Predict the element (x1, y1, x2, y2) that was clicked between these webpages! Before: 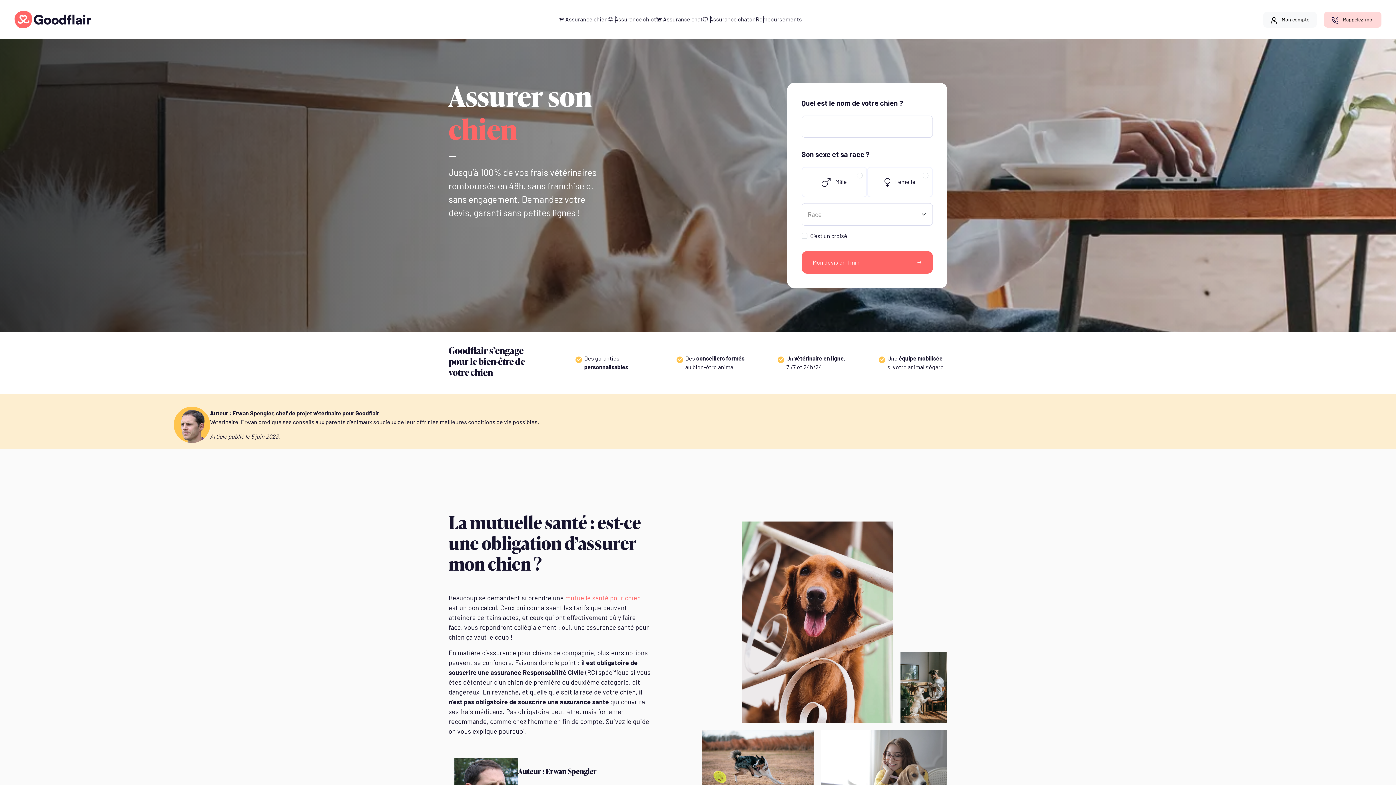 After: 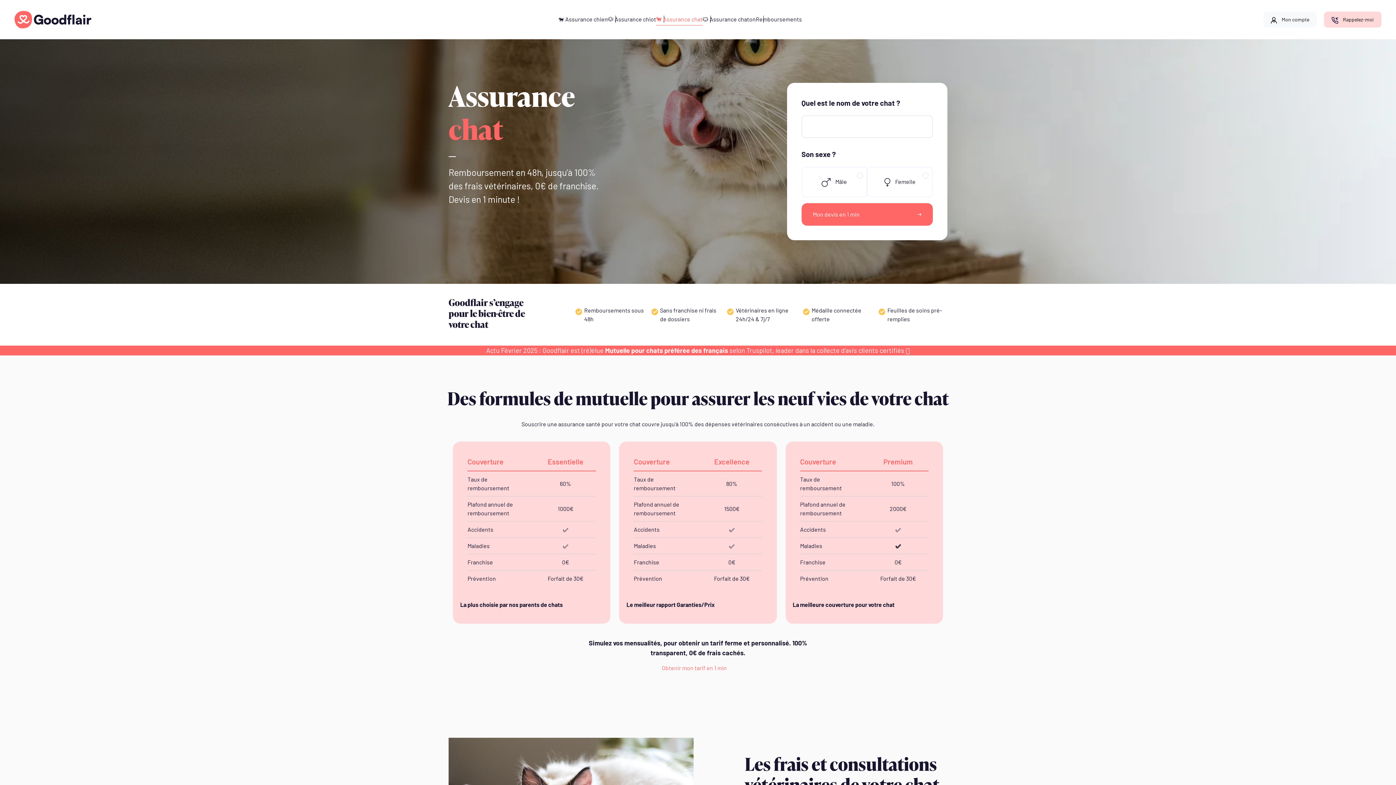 Action: label: 🐈 Assurance chat bbox: (656, 13, 702, 25)